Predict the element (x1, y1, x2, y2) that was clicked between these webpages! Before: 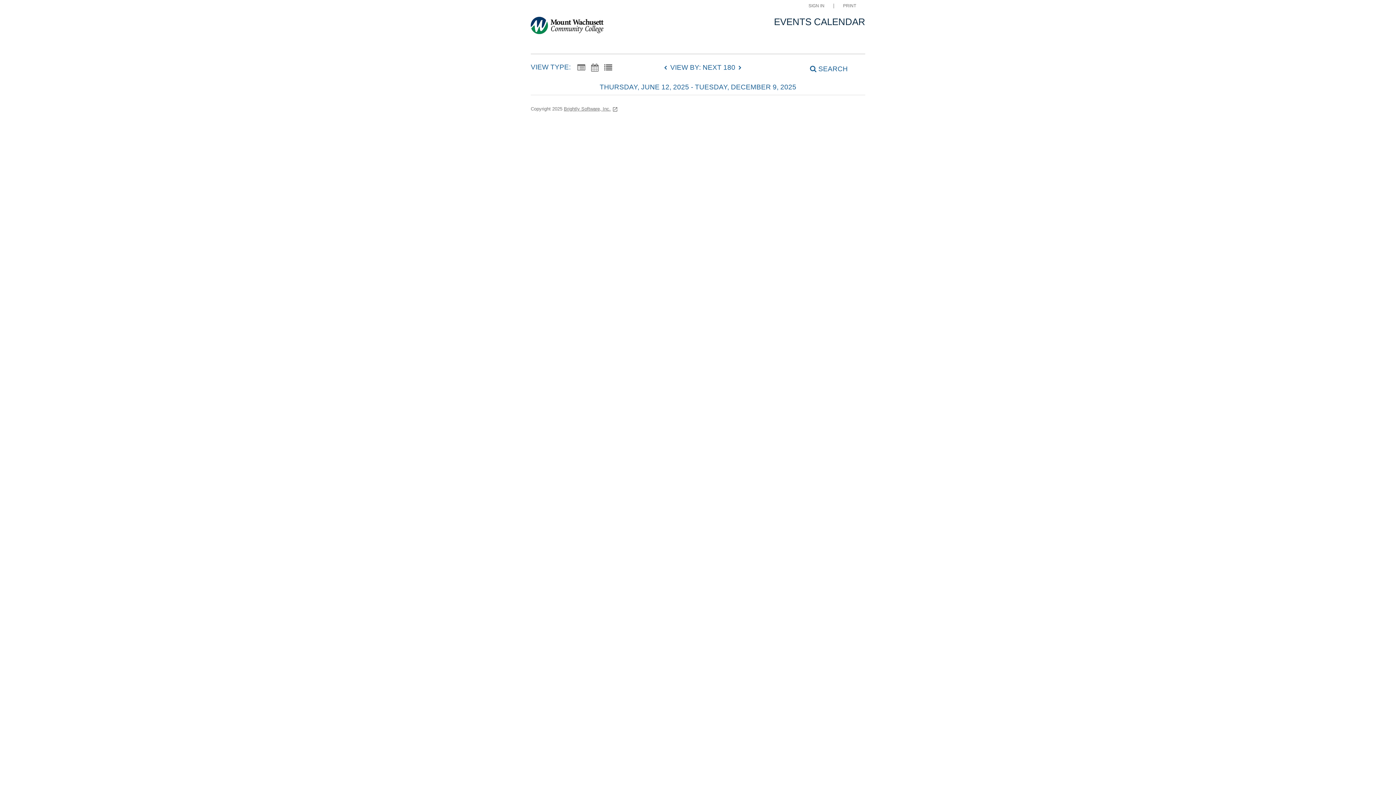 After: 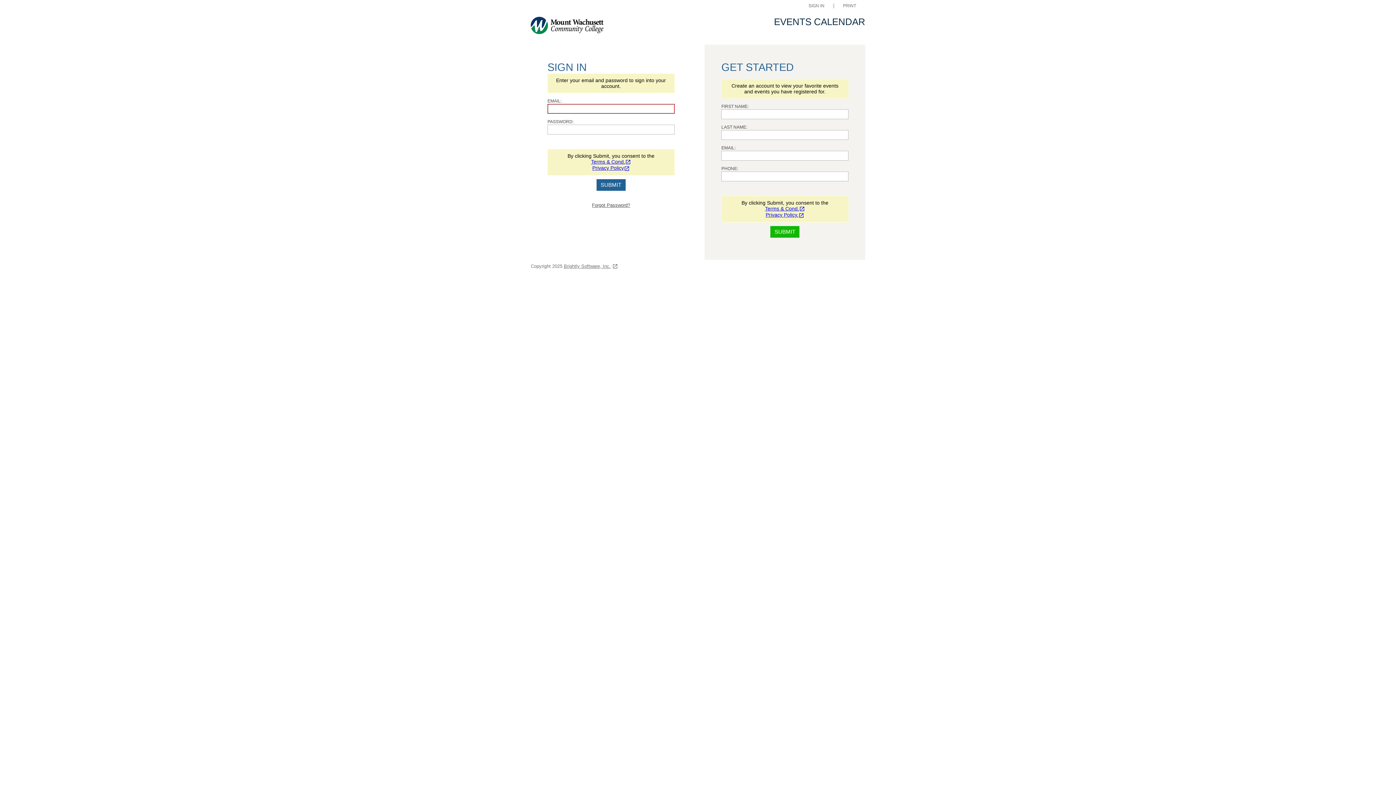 Action: bbox: (799, 3, 834, 8) label: SIGN IN